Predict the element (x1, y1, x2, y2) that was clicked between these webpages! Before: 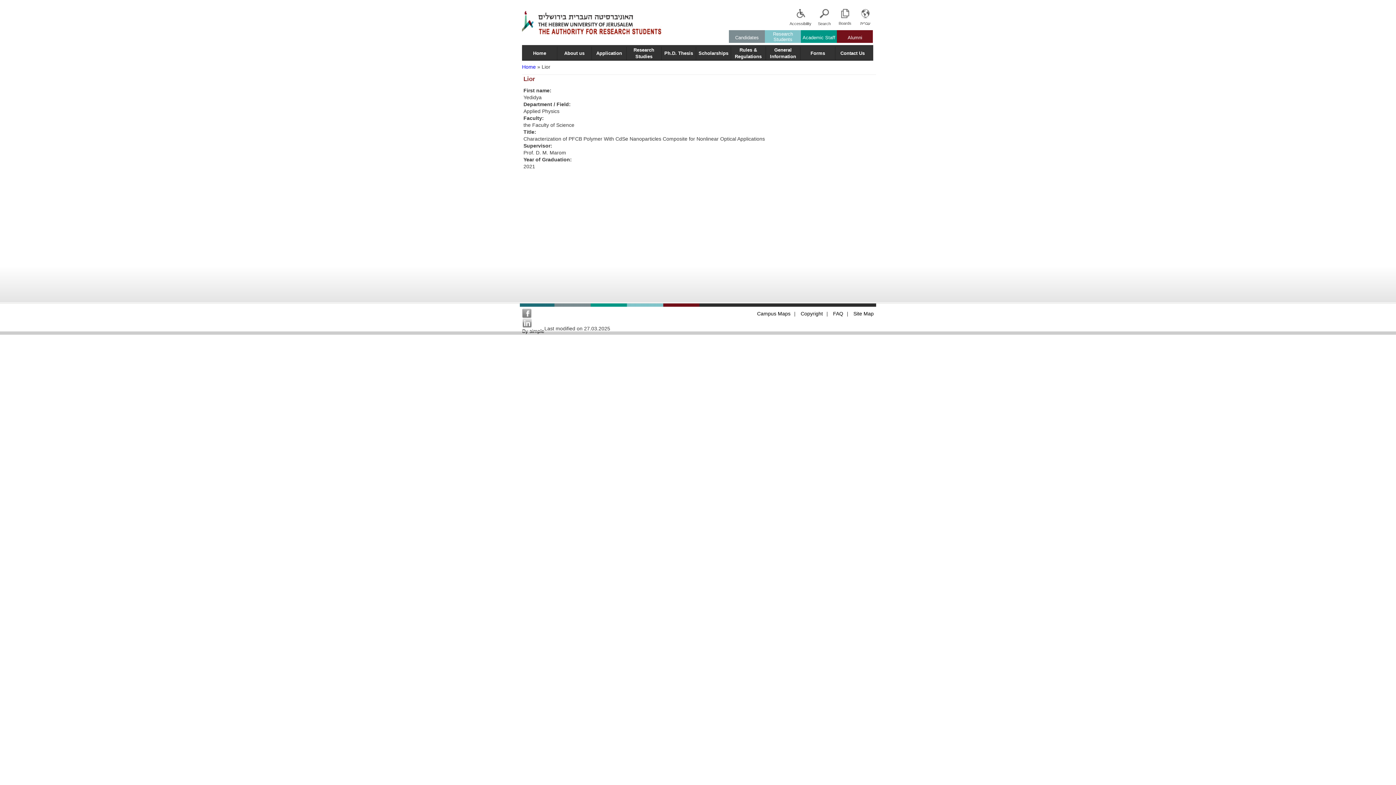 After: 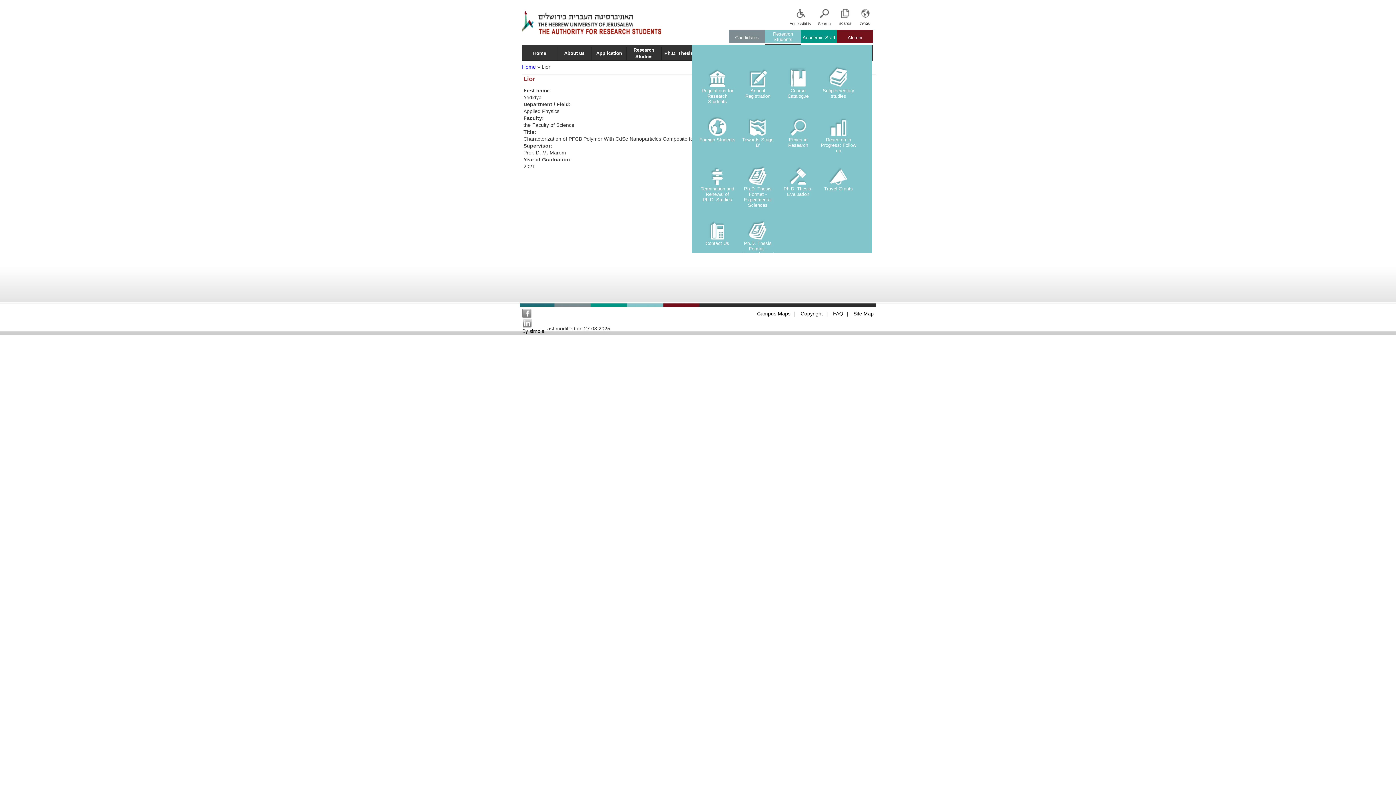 Action: bbox: (765, 30, 801, 42) label: Research Students